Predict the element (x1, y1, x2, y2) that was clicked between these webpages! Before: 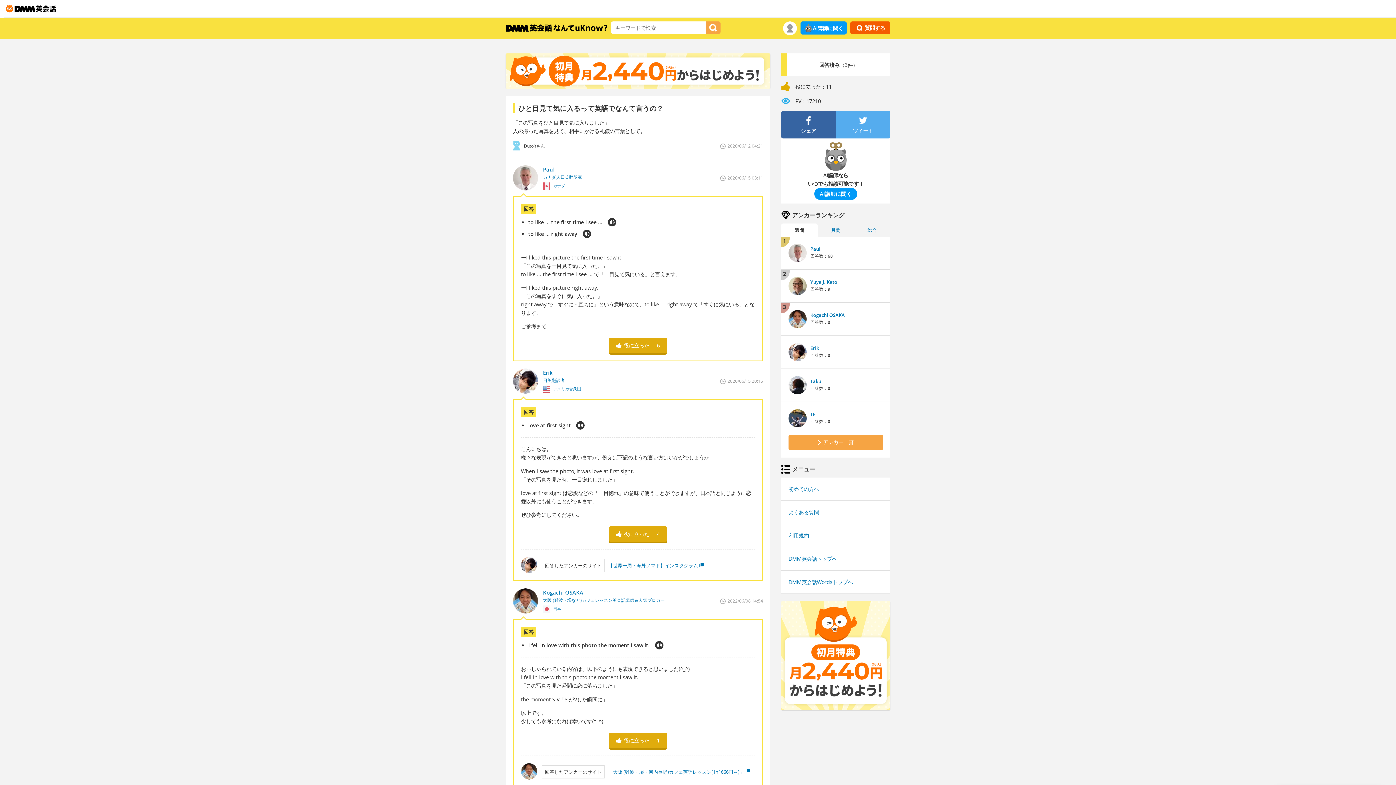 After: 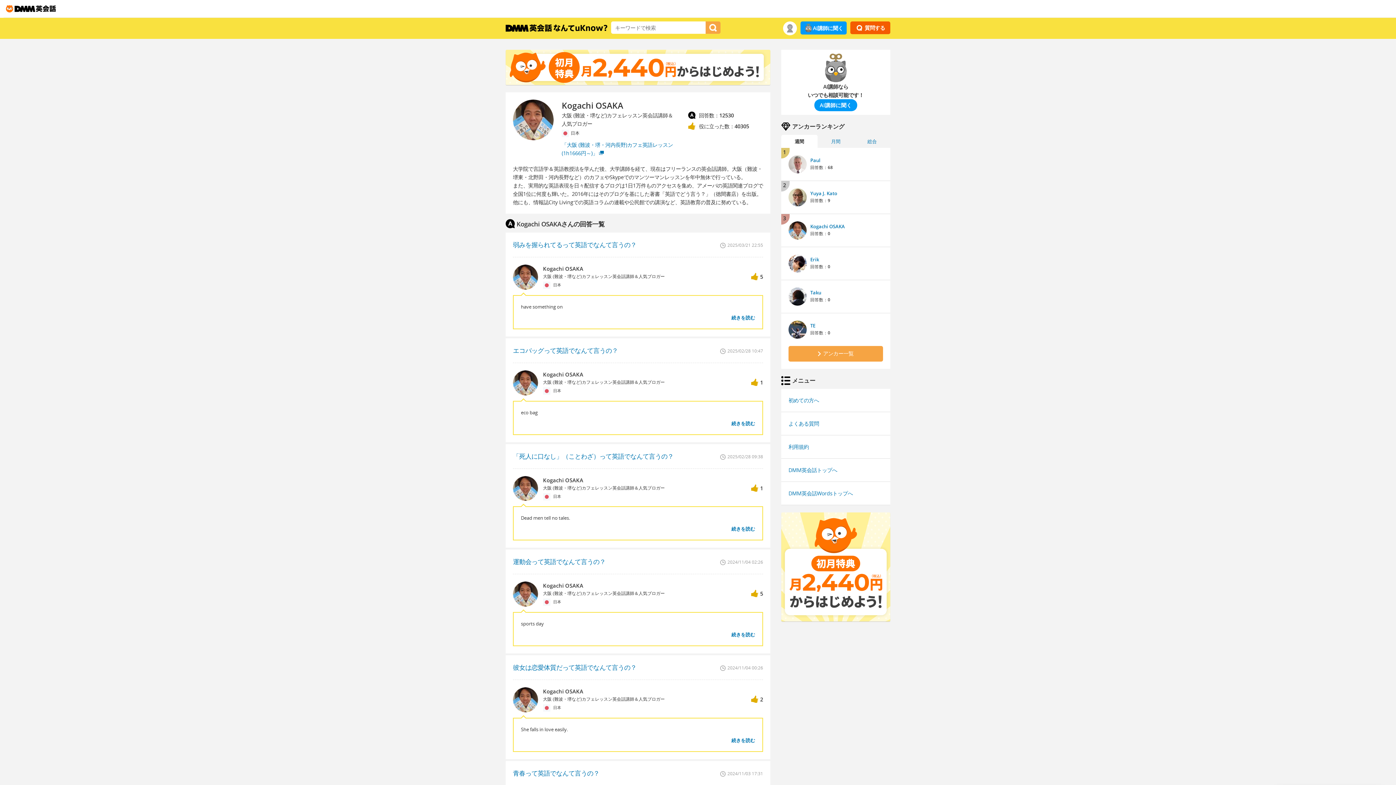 Action: label: Kogachi OSAKA bbox: (810, 311, 845, 318)